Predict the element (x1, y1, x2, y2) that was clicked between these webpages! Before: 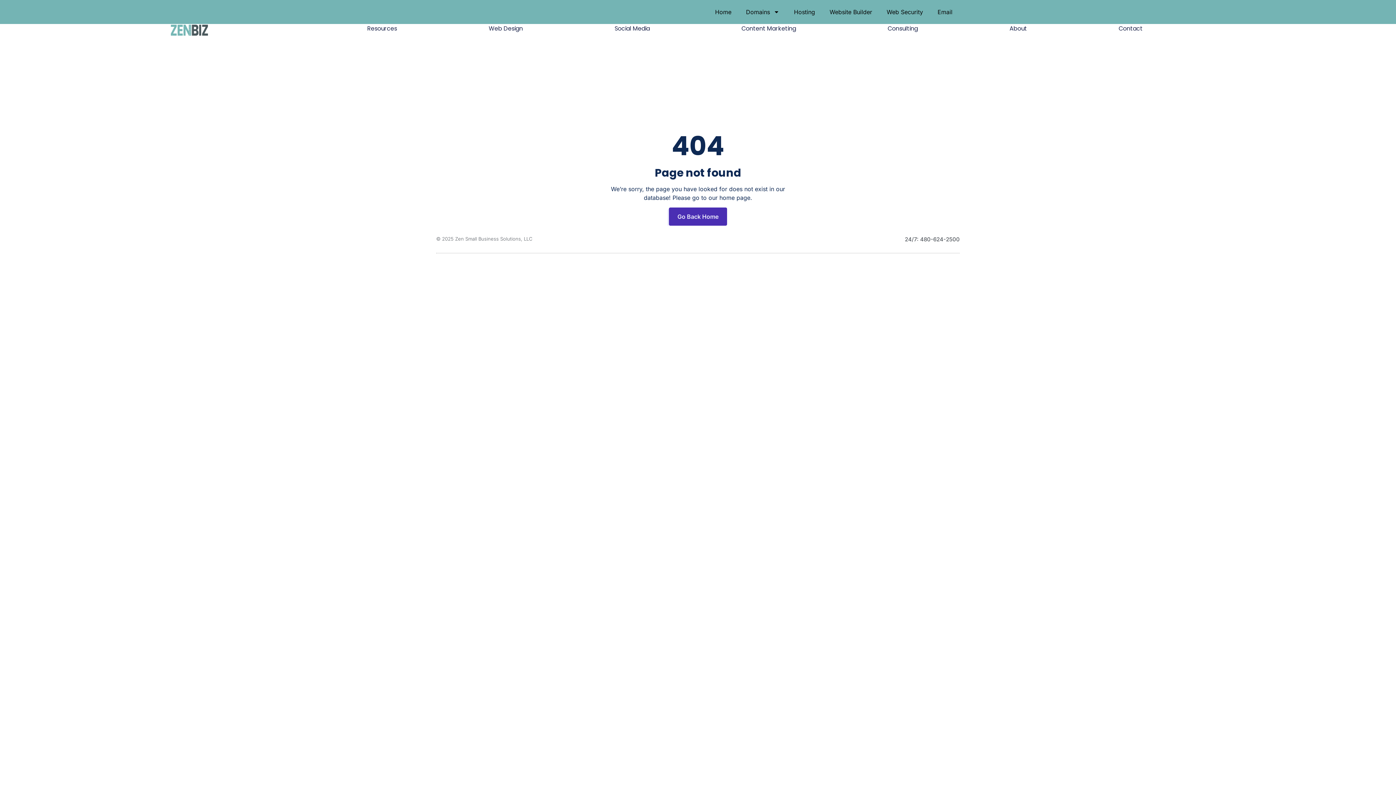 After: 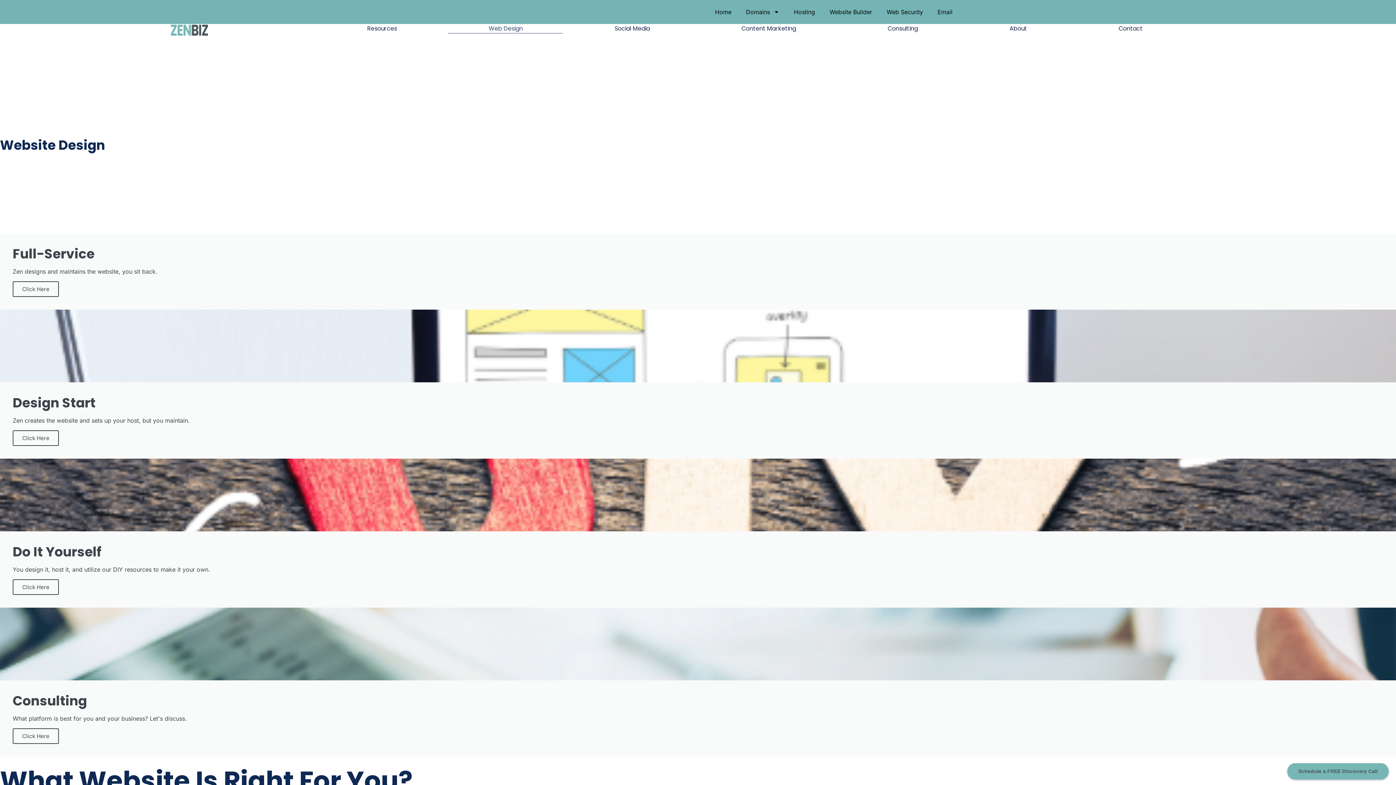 Action: label: Web Design bbox: (448, 24, 563, 33)